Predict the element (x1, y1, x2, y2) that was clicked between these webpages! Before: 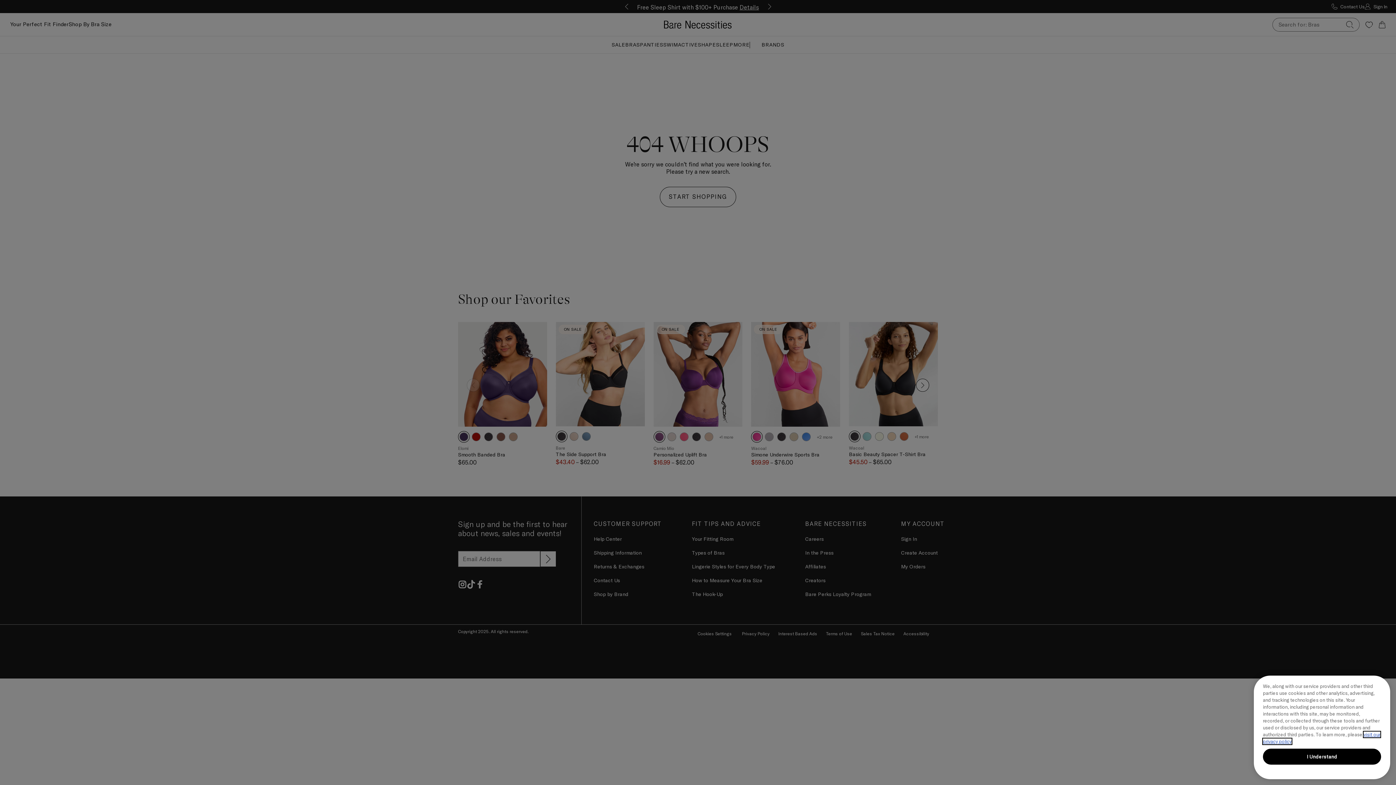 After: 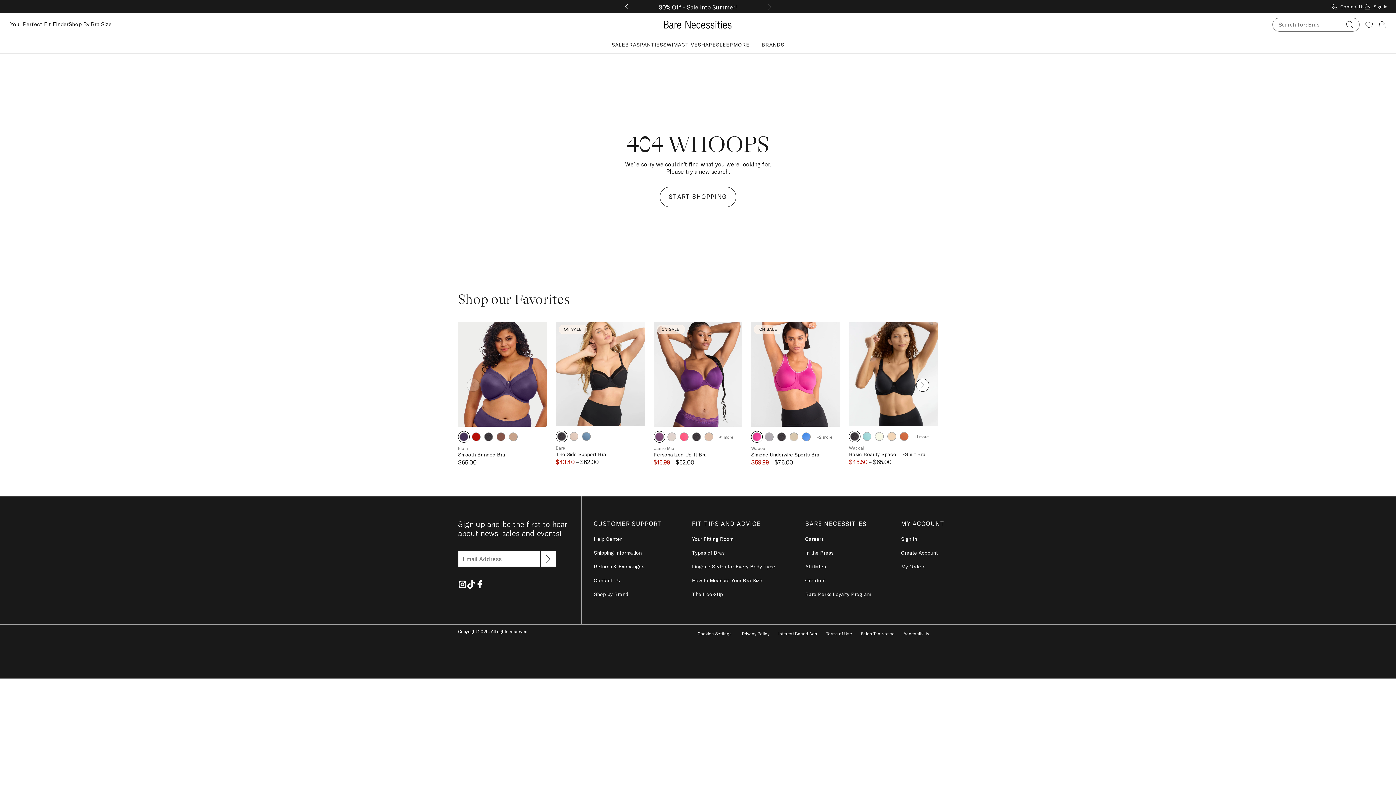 Action: label: I Understand bbox: (1263, 749, 1381, 765)